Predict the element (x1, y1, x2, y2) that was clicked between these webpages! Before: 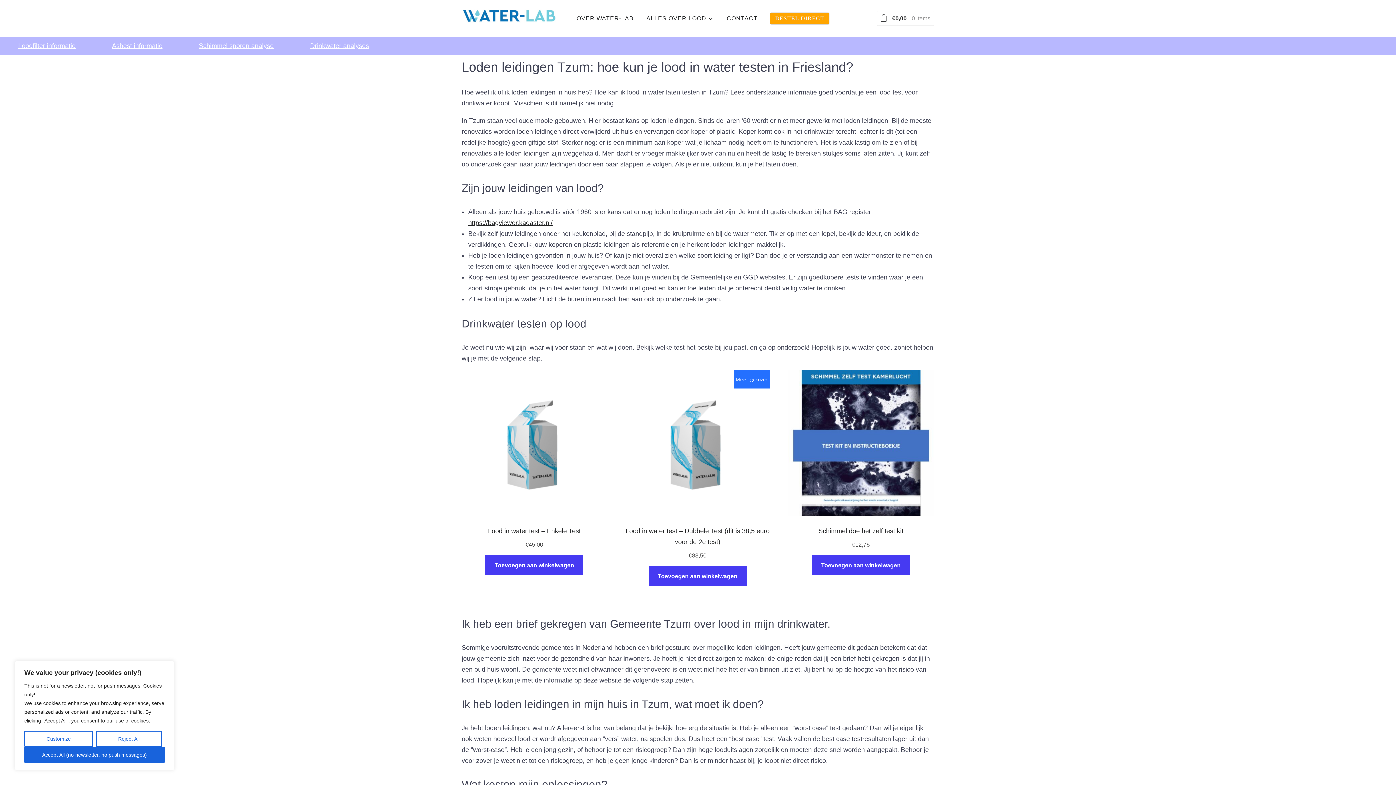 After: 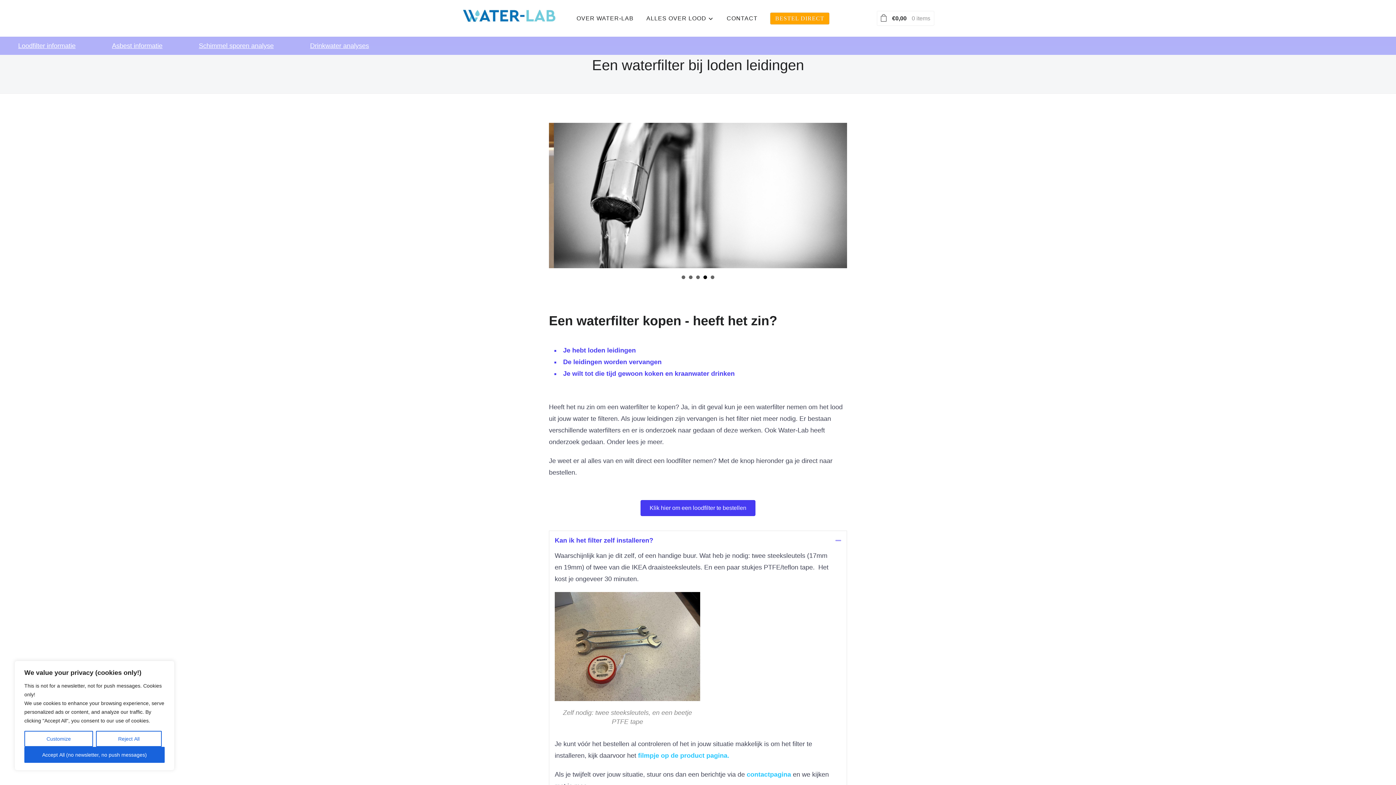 Action: label: Loodfilter informatie bbox: (18, 40, 75, 51)